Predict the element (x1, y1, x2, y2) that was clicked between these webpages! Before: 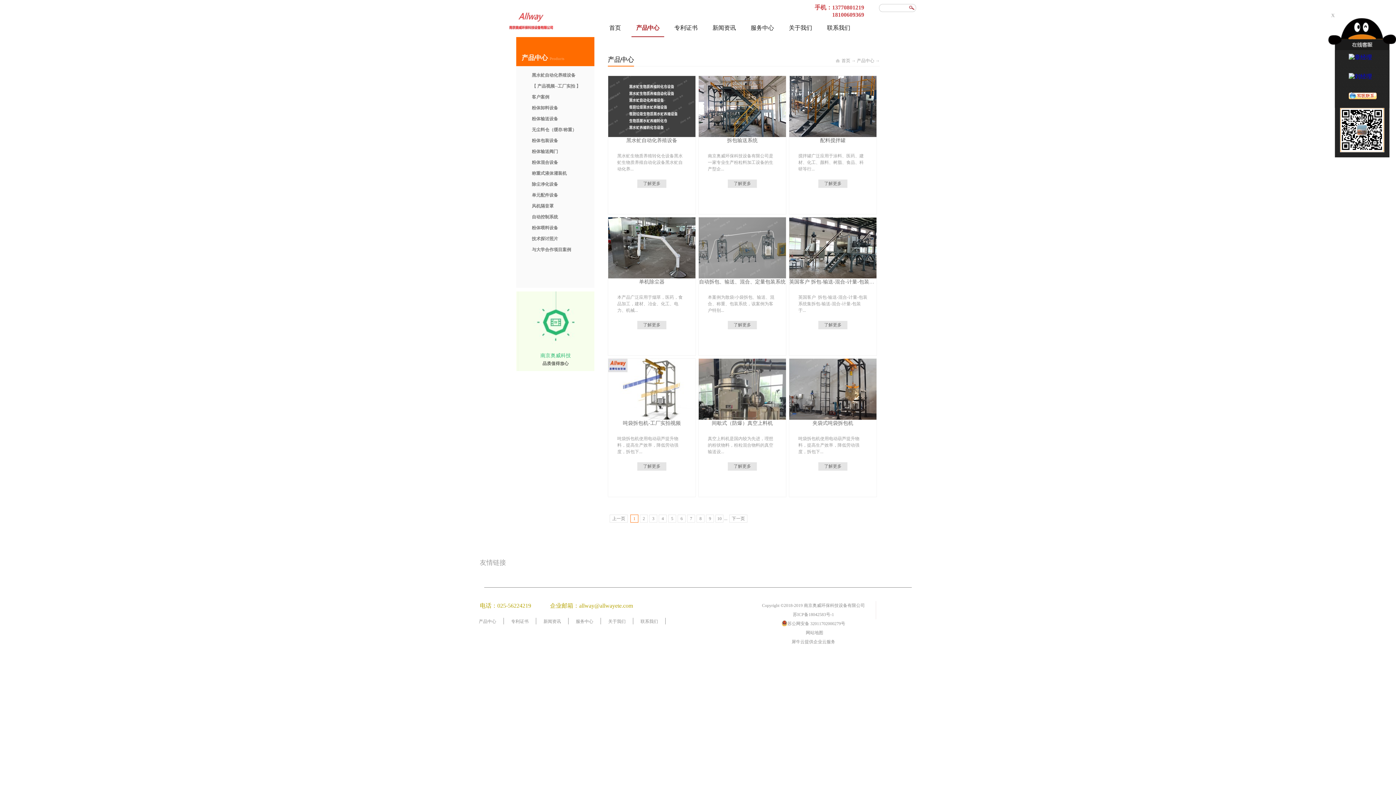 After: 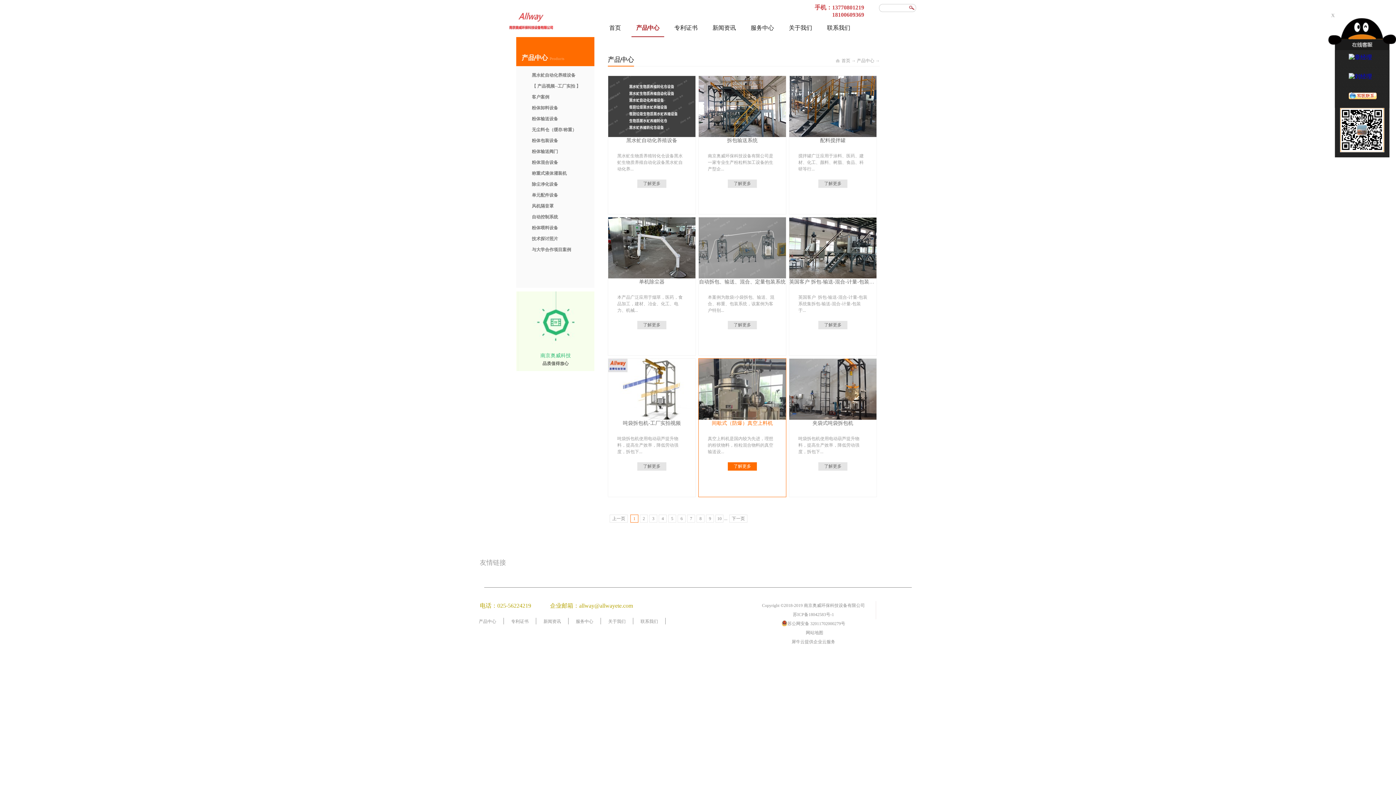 Action: bbox: (728, 462, 757, 470) label: 了解更多